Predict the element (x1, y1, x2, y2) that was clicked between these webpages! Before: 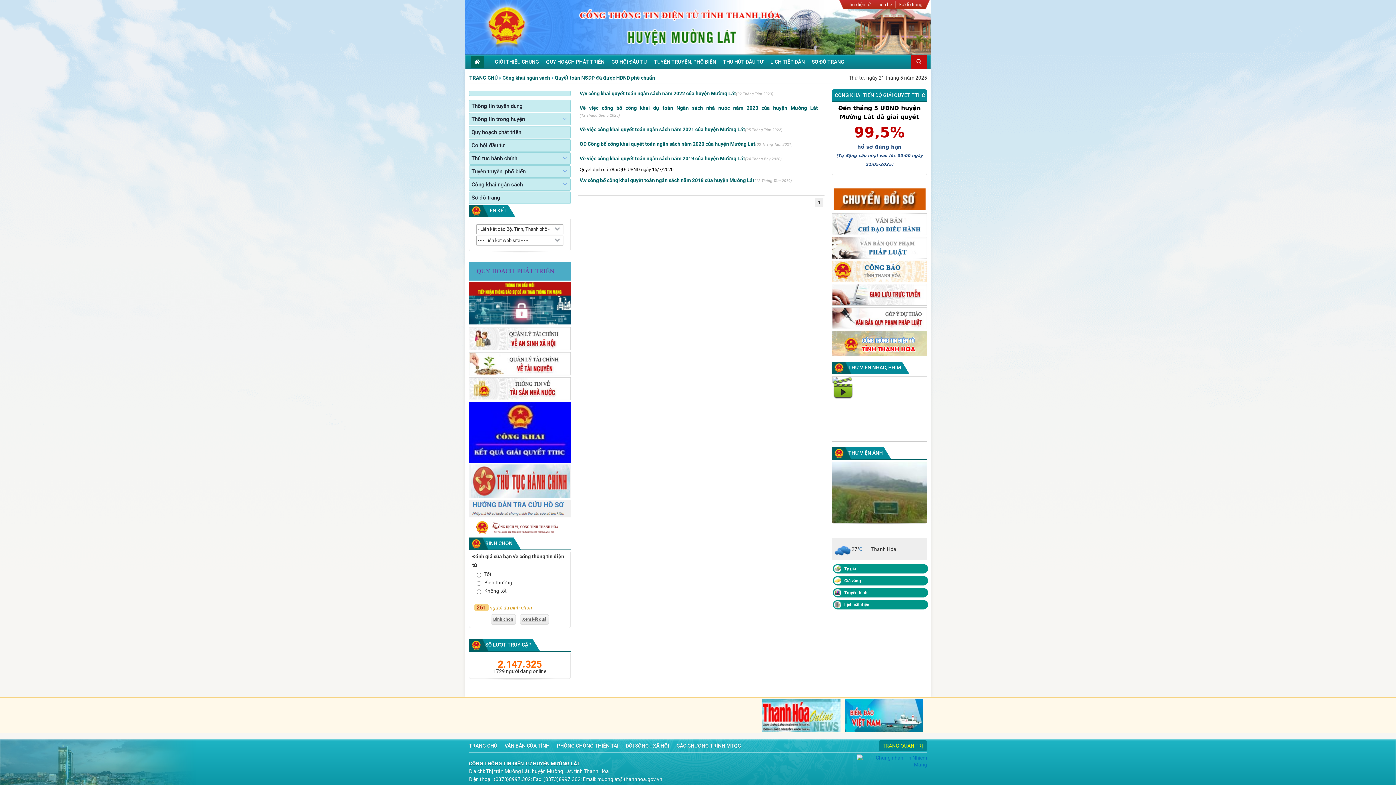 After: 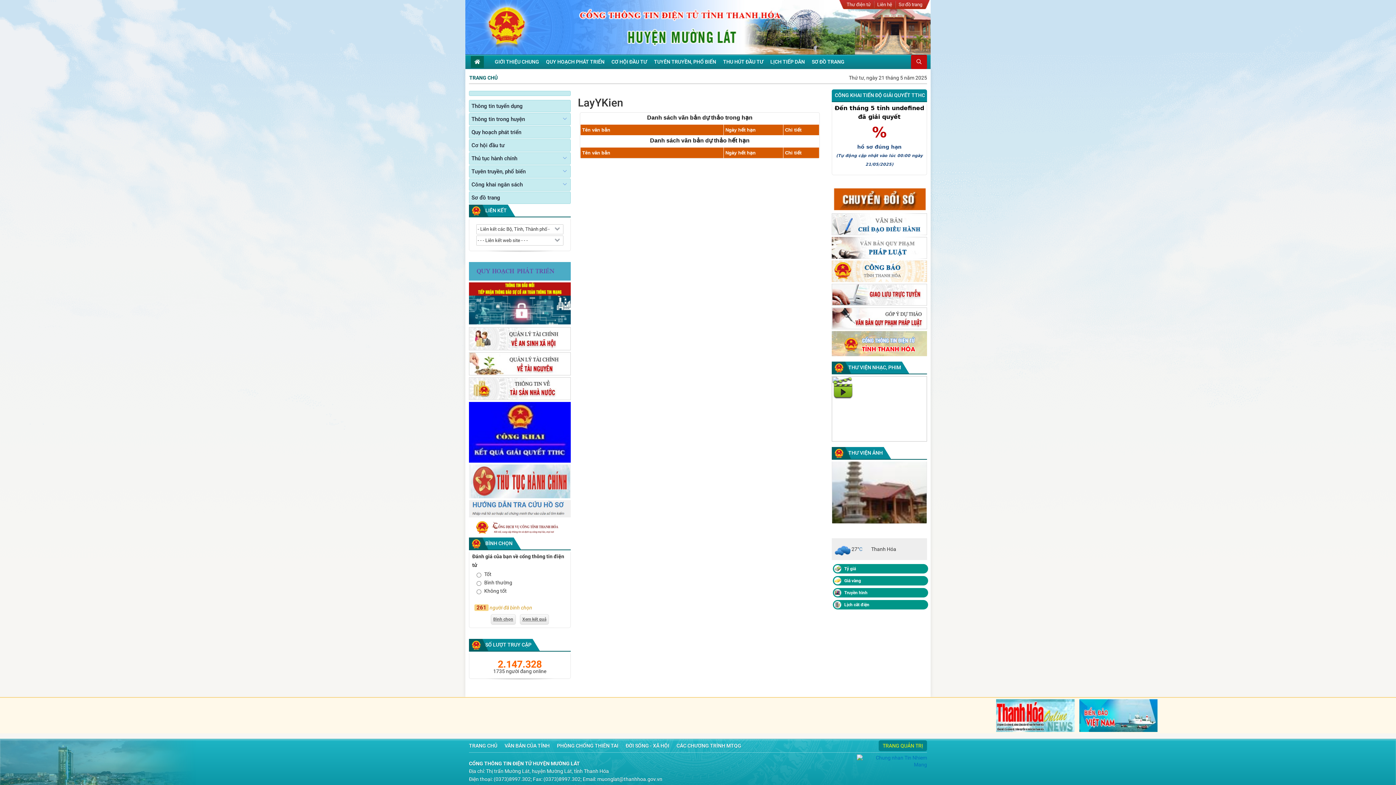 Action: bbox: (832, 315, 927, 321)